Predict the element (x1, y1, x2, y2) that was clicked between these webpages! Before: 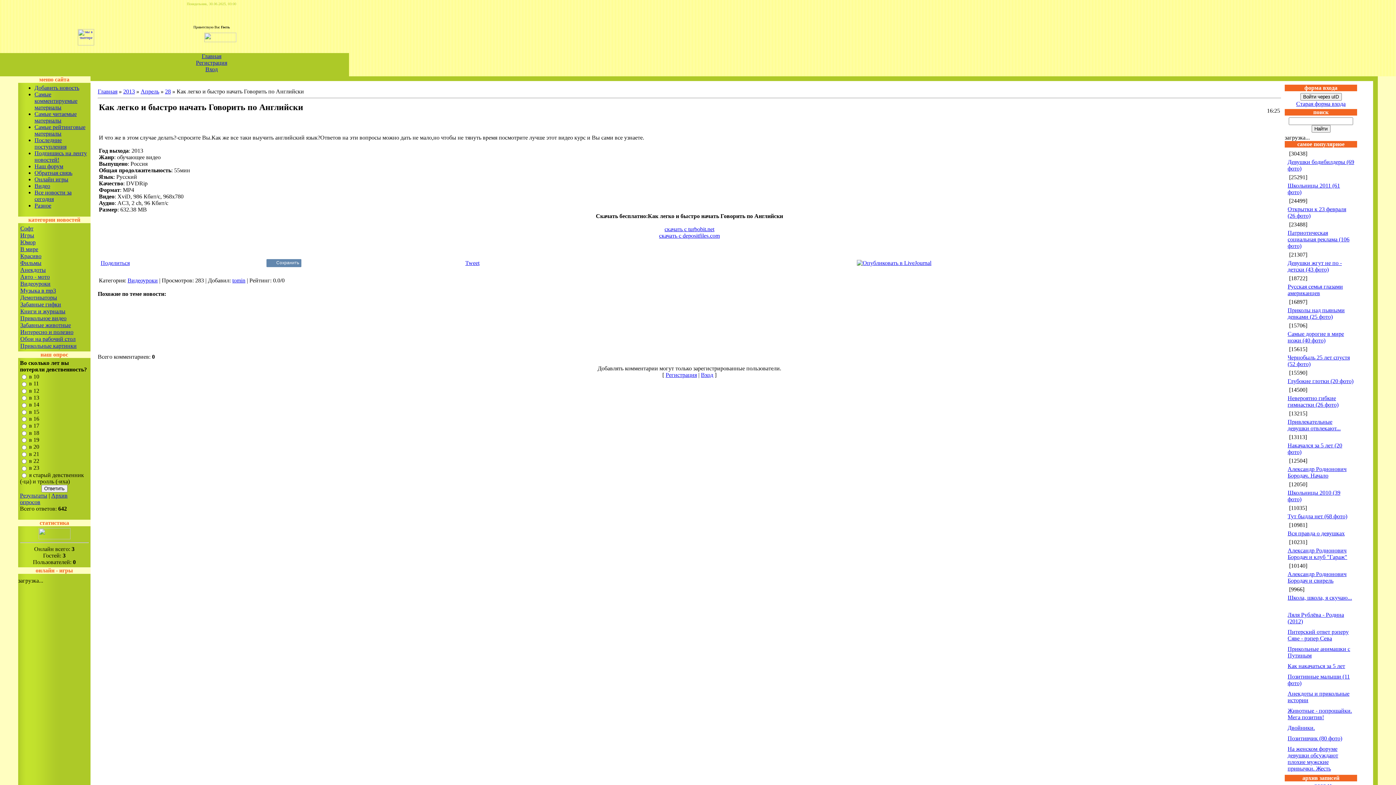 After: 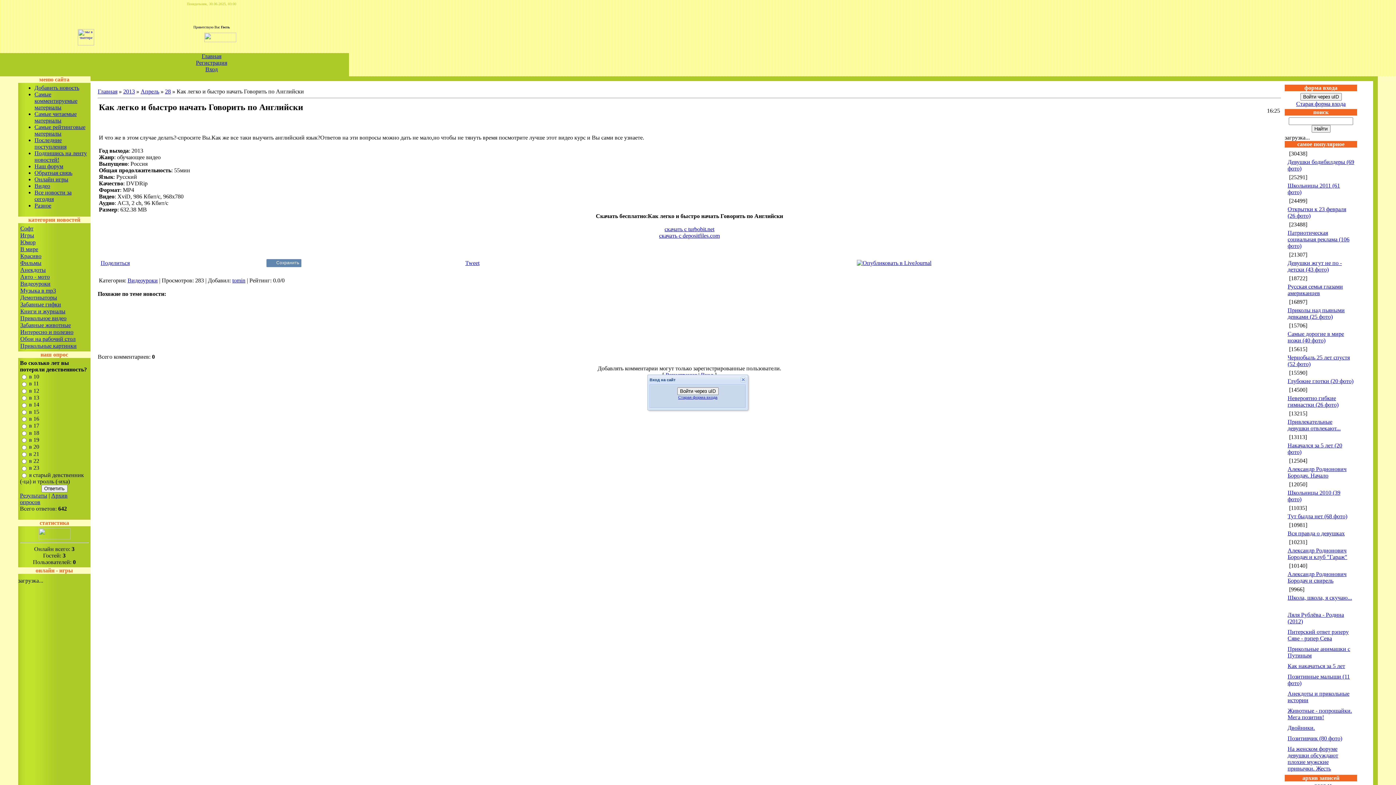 Action: label: Вход bbox: (205, 66, 217, 72)